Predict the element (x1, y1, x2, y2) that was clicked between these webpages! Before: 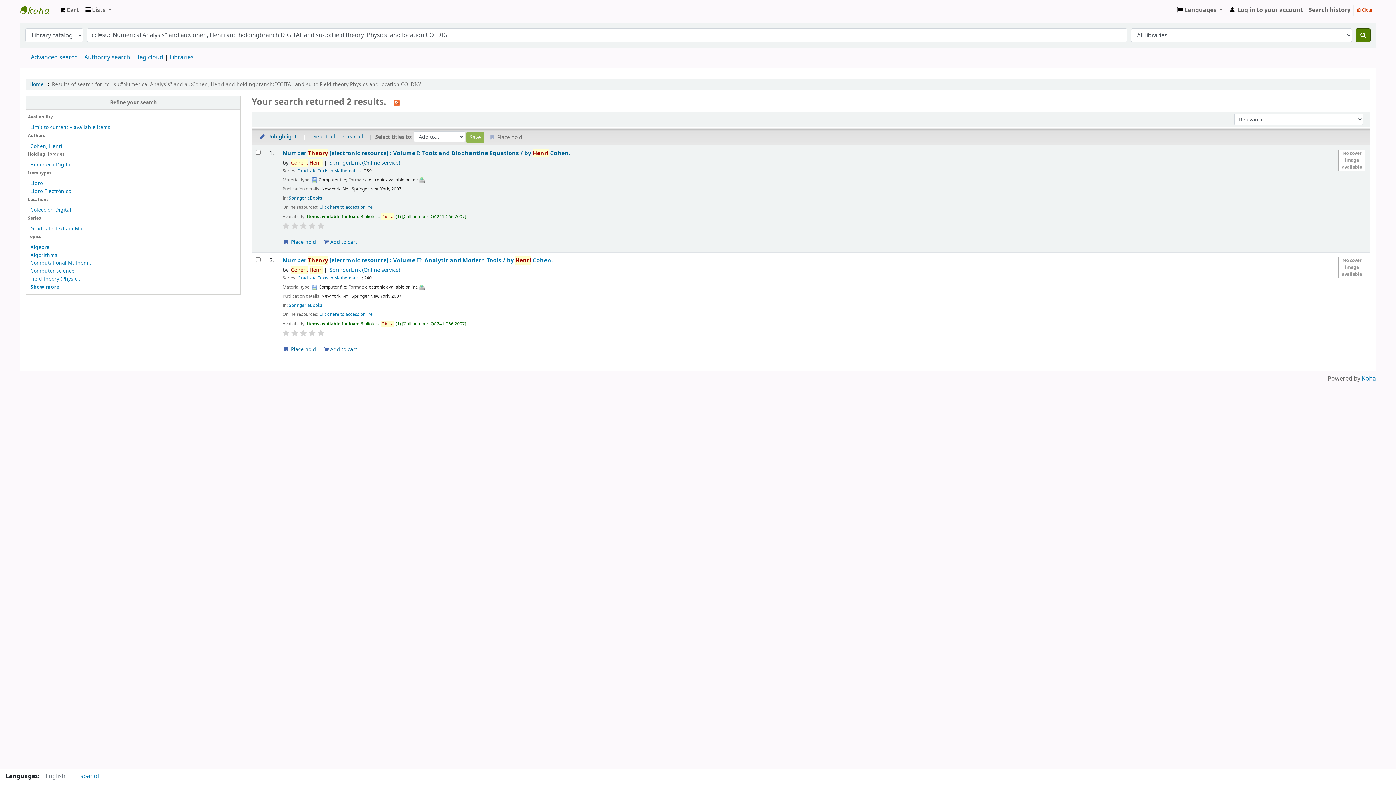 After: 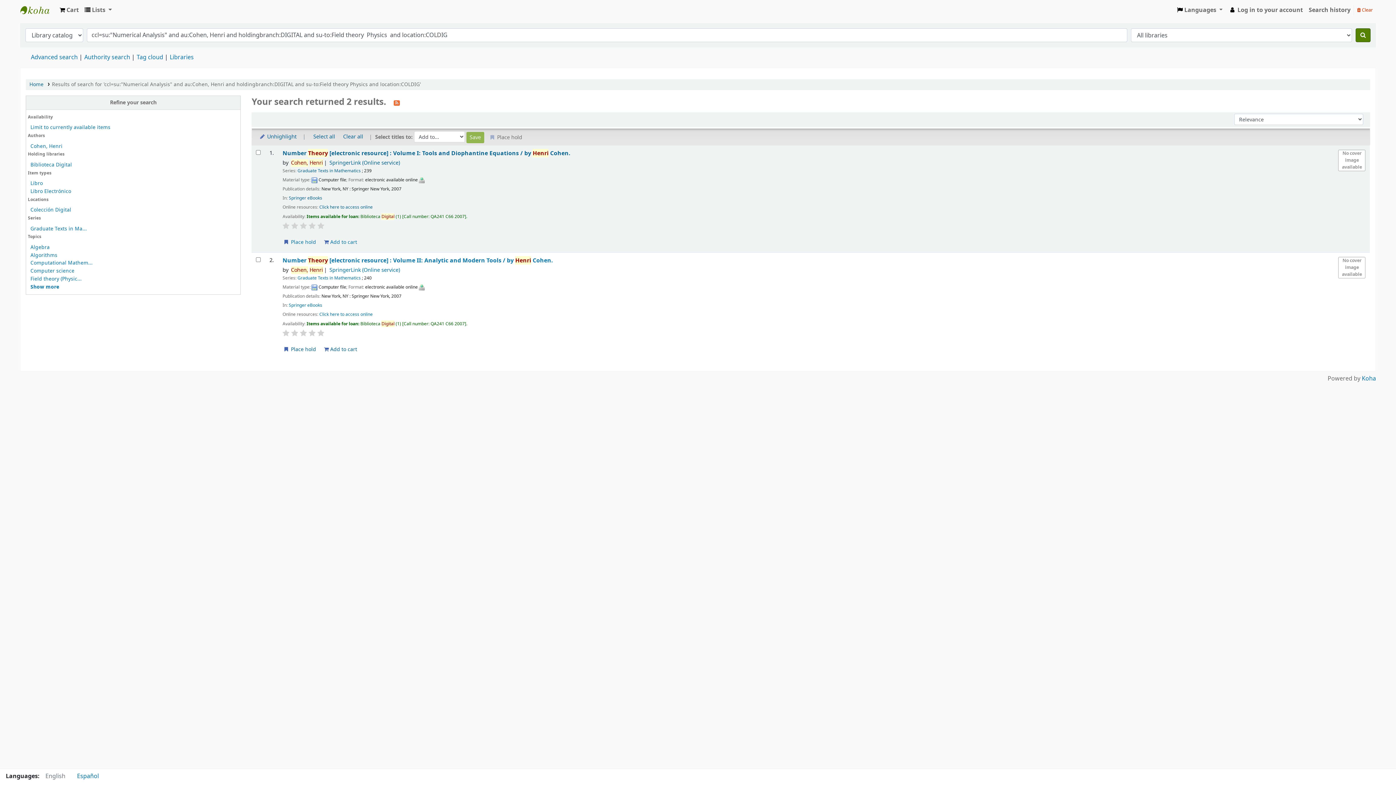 Action: label: Results of search for 'ccl=su:"Numerical Analysis" and au:Cohen, Henri and holdingbranch:DIGITAL and su-to:Field theory Physics and location:COLDIG' bbox: (51, 80, 421, 88)